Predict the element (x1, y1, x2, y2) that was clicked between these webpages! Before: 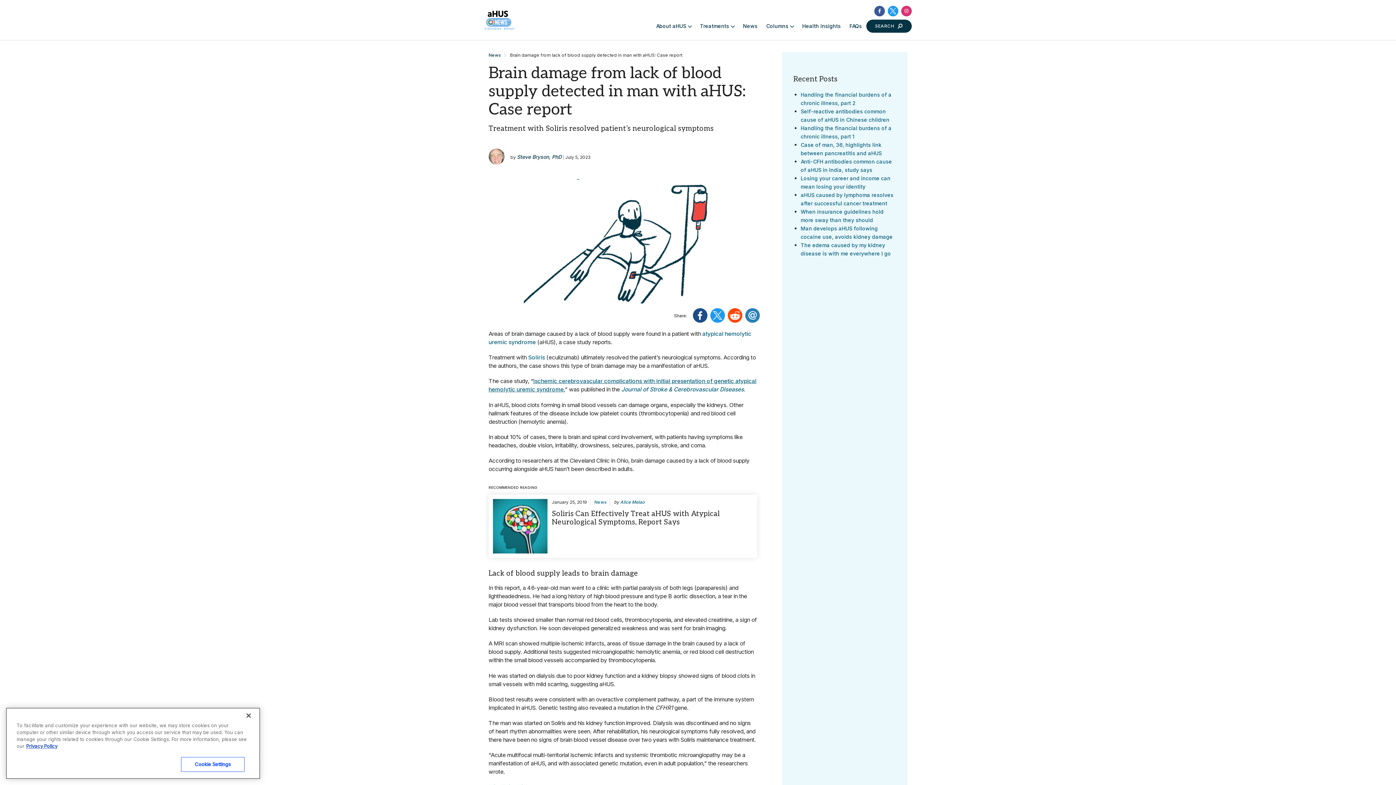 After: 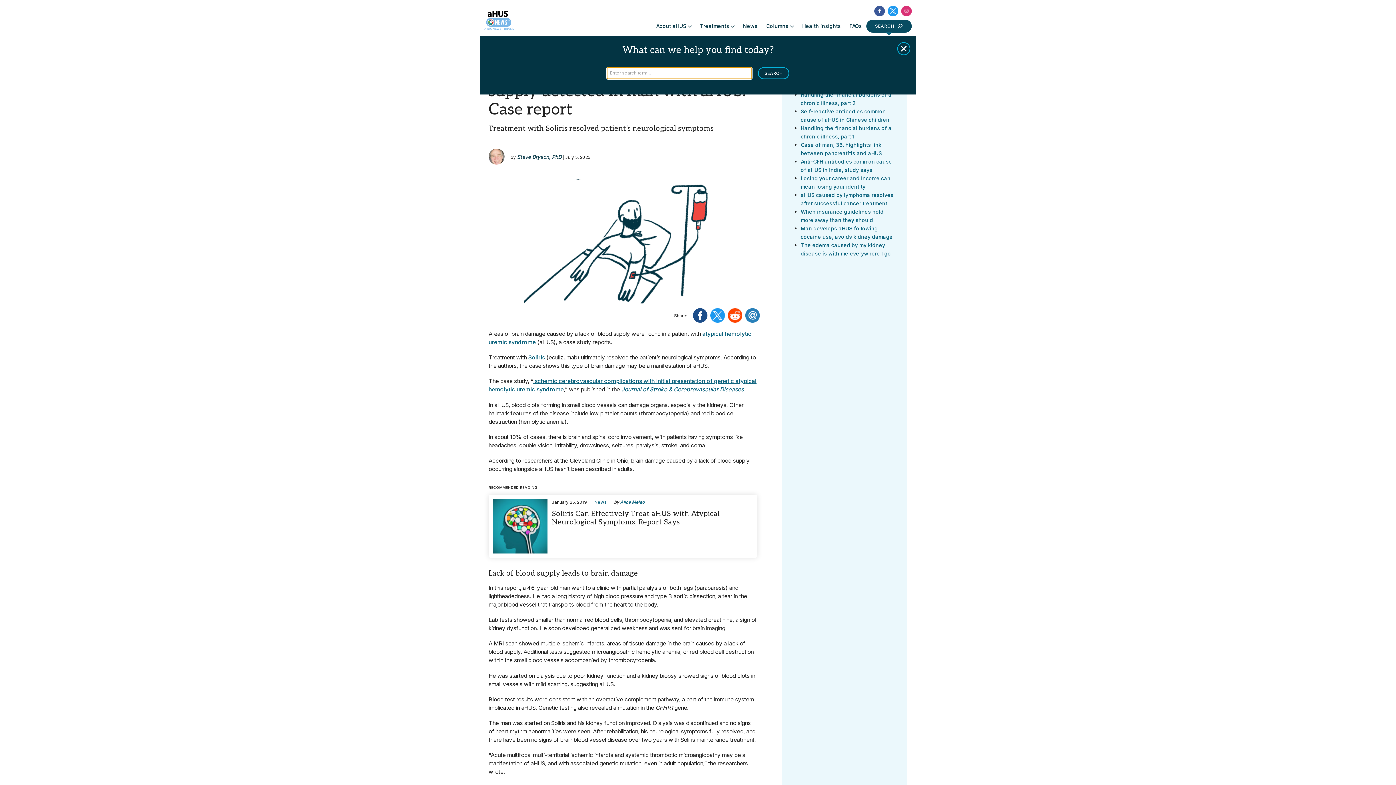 Action: bbox: (866, 19, 912, 32) label: SEARCH